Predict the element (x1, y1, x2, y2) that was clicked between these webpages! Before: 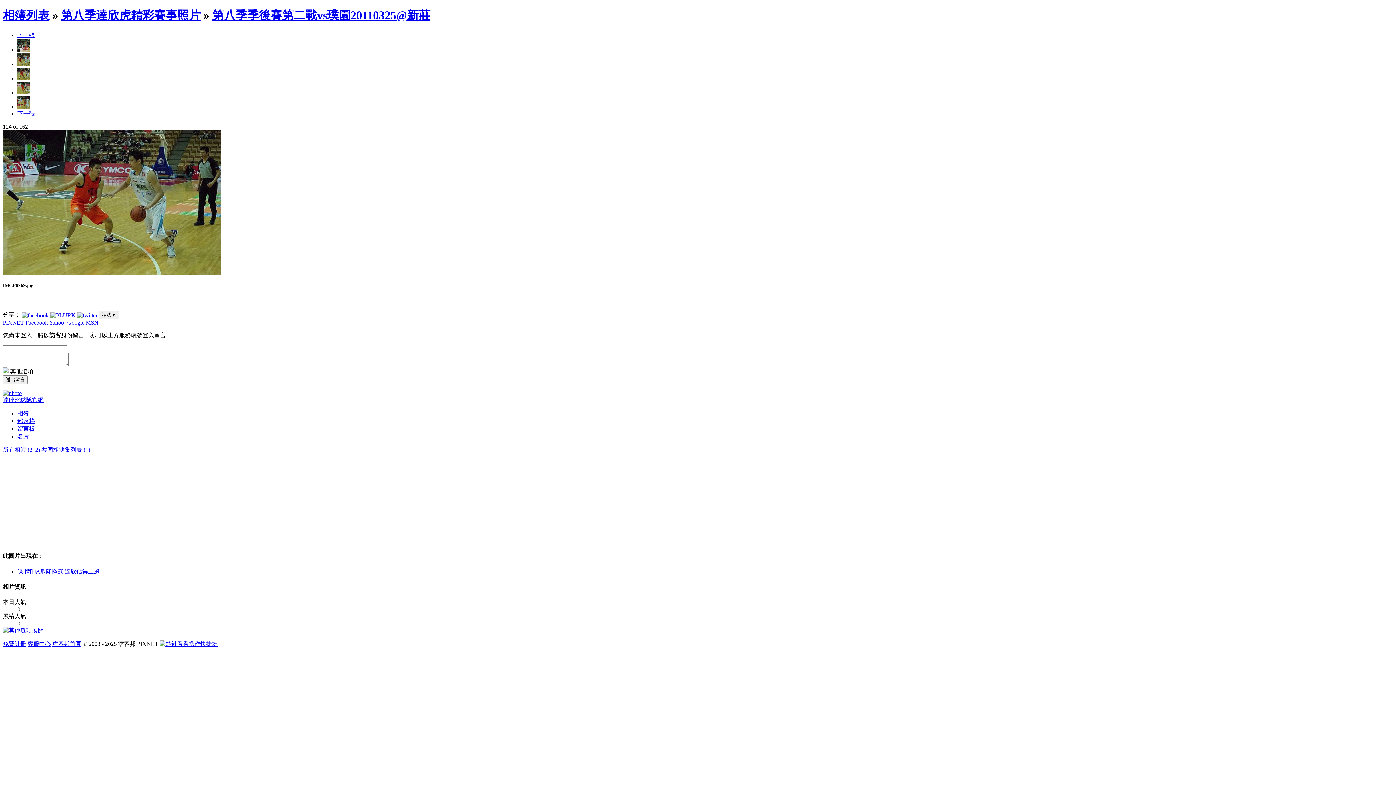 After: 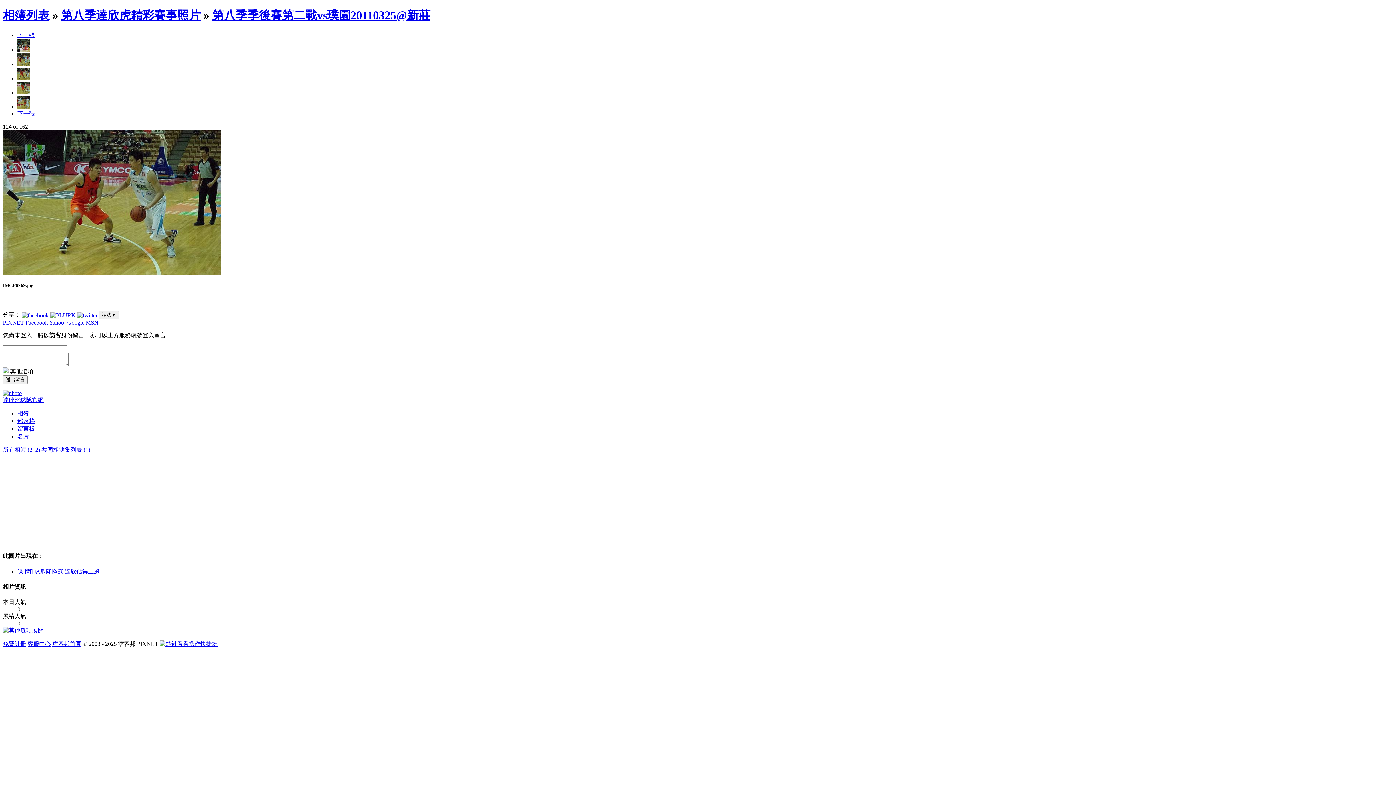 Action: bbox: (85, 319, 98, 325) label: MSN